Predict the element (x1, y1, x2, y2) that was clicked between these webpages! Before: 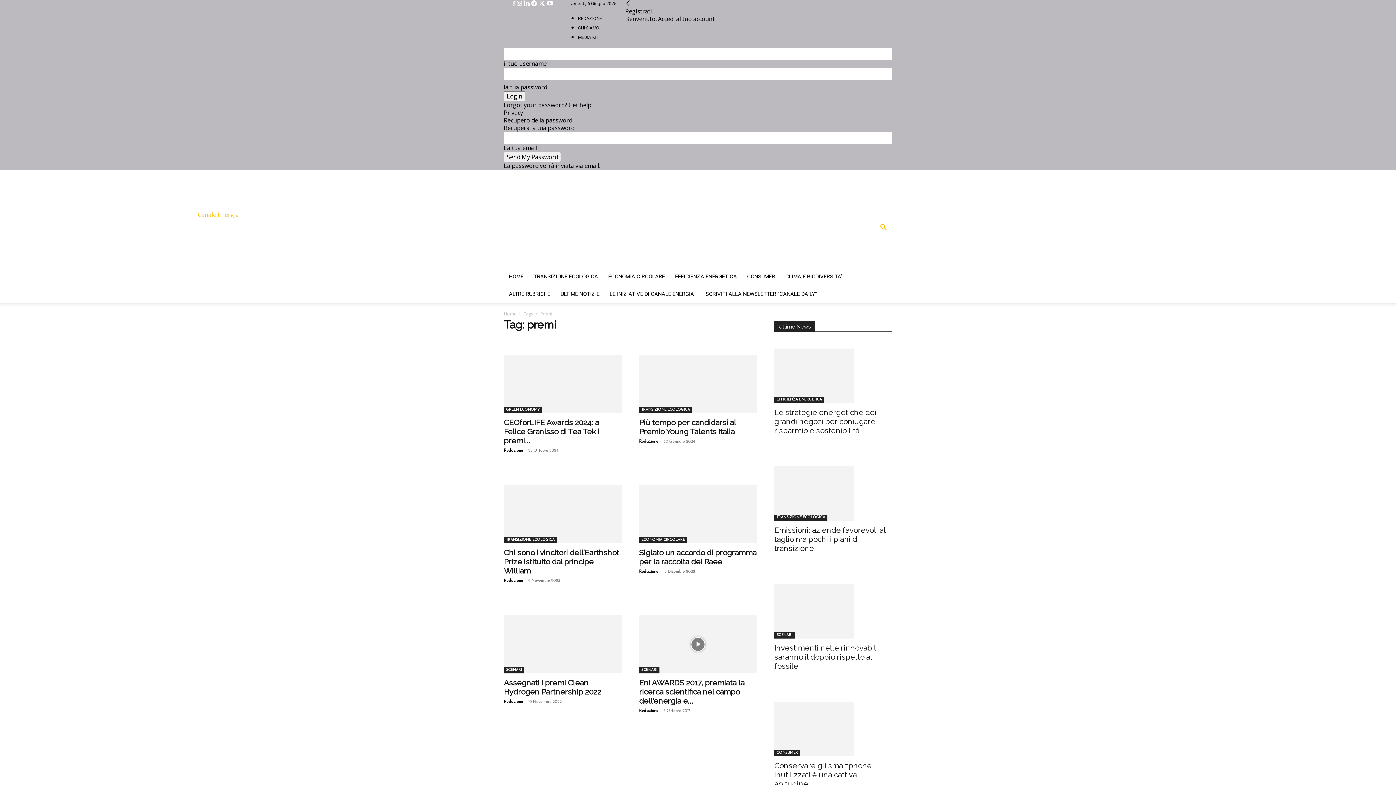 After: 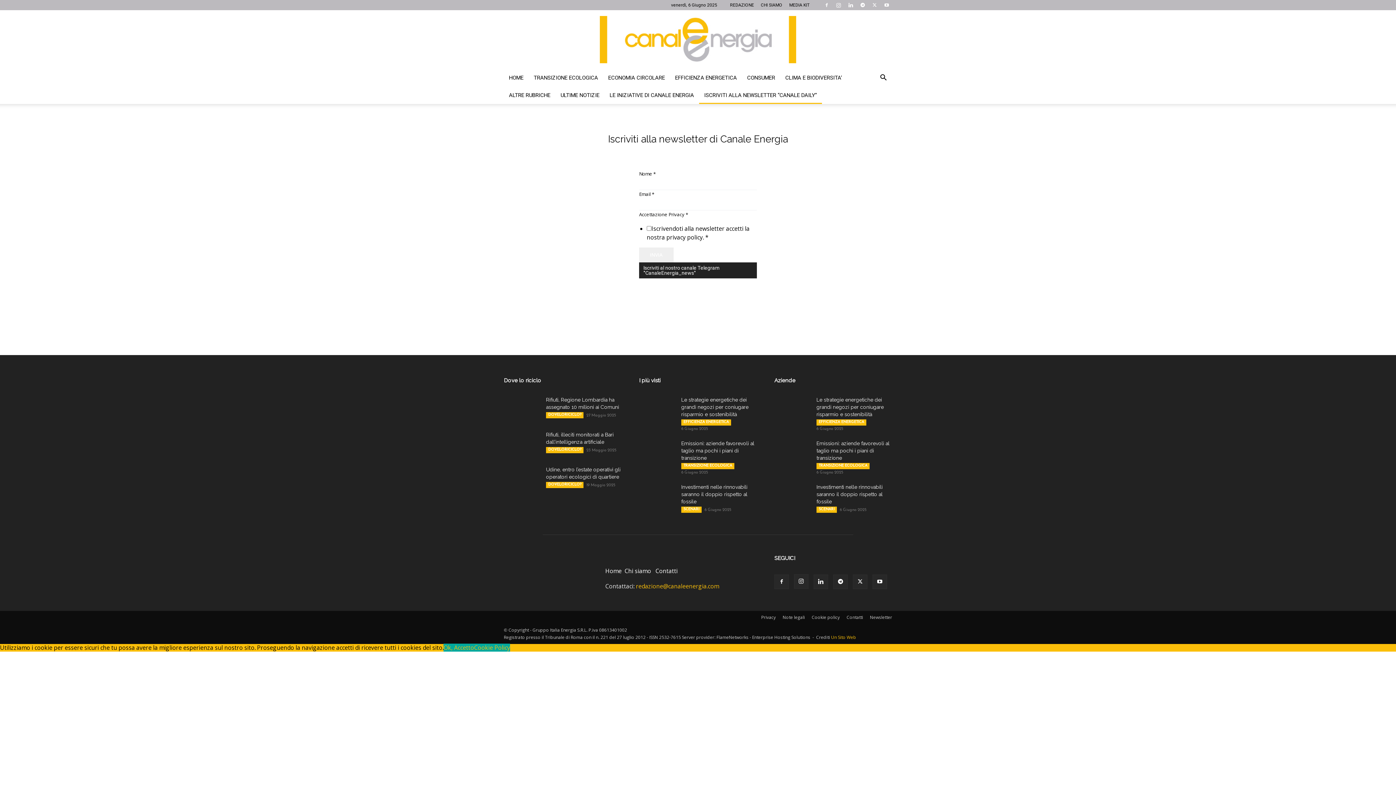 Action: label: ISCRIVITI ALLA NEWSLETTER “CANALE DAILY” bbox: (699, 285, 822, 302)